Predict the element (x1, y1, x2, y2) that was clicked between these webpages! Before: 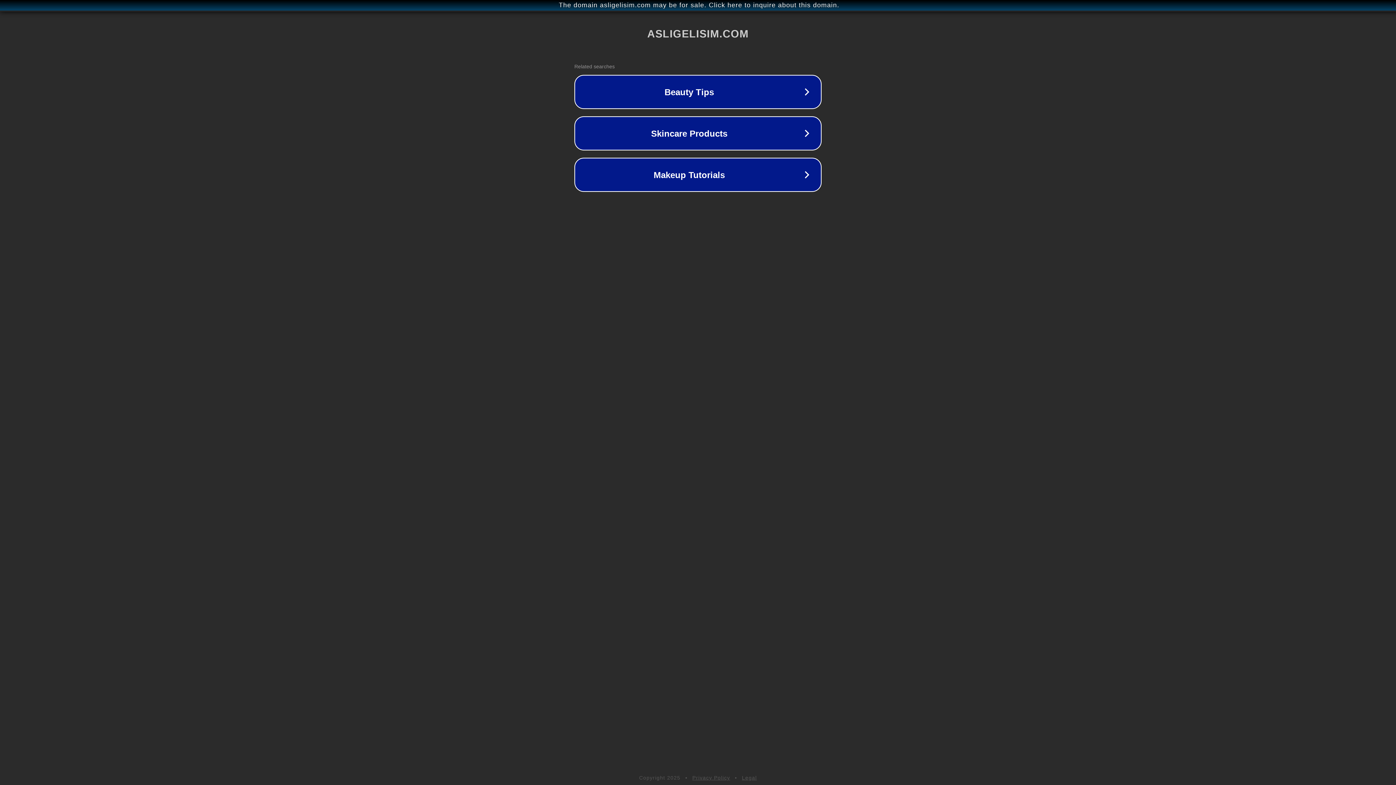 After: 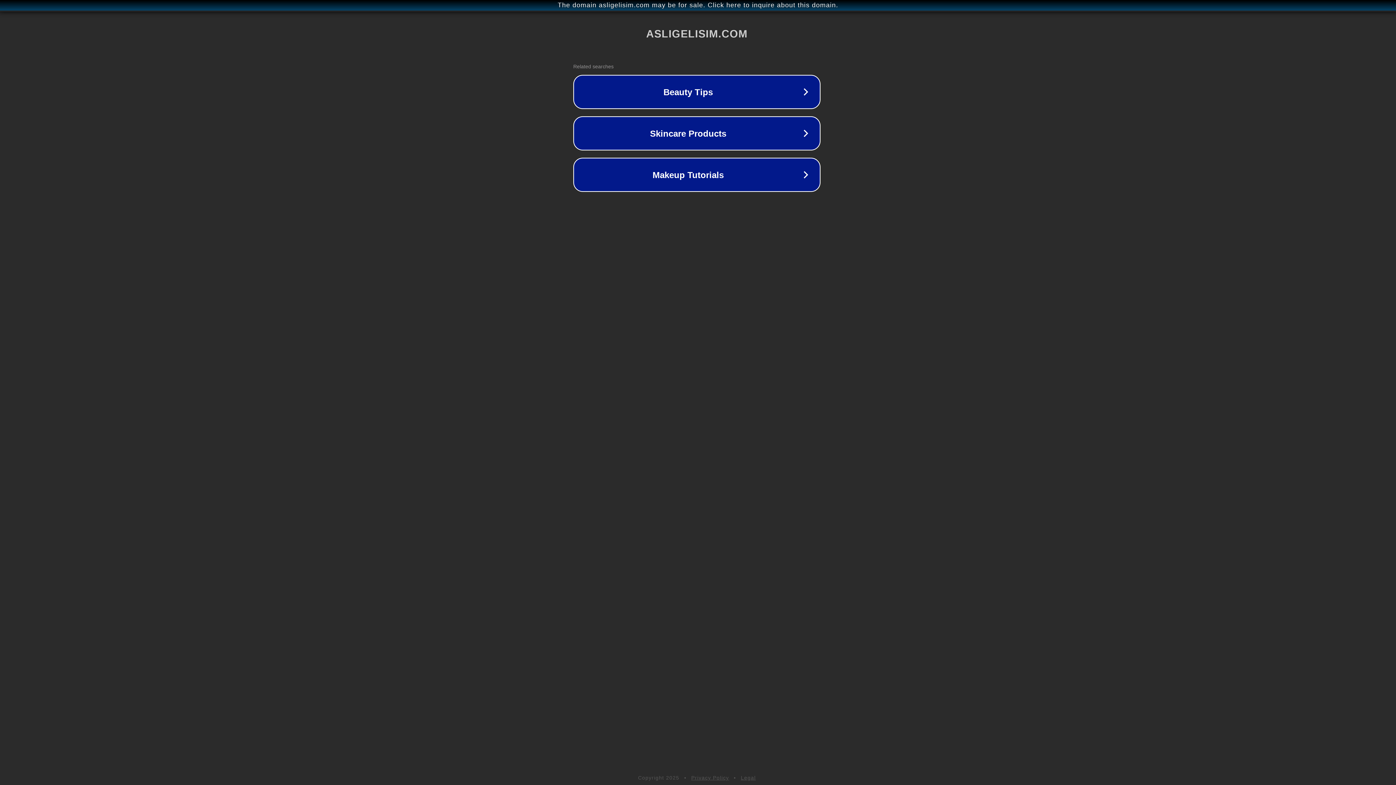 Action: bbox: (1, 1, 1397, 9) label: The domain asligelisim.com may be for sale. Click here to inquire about this domain.